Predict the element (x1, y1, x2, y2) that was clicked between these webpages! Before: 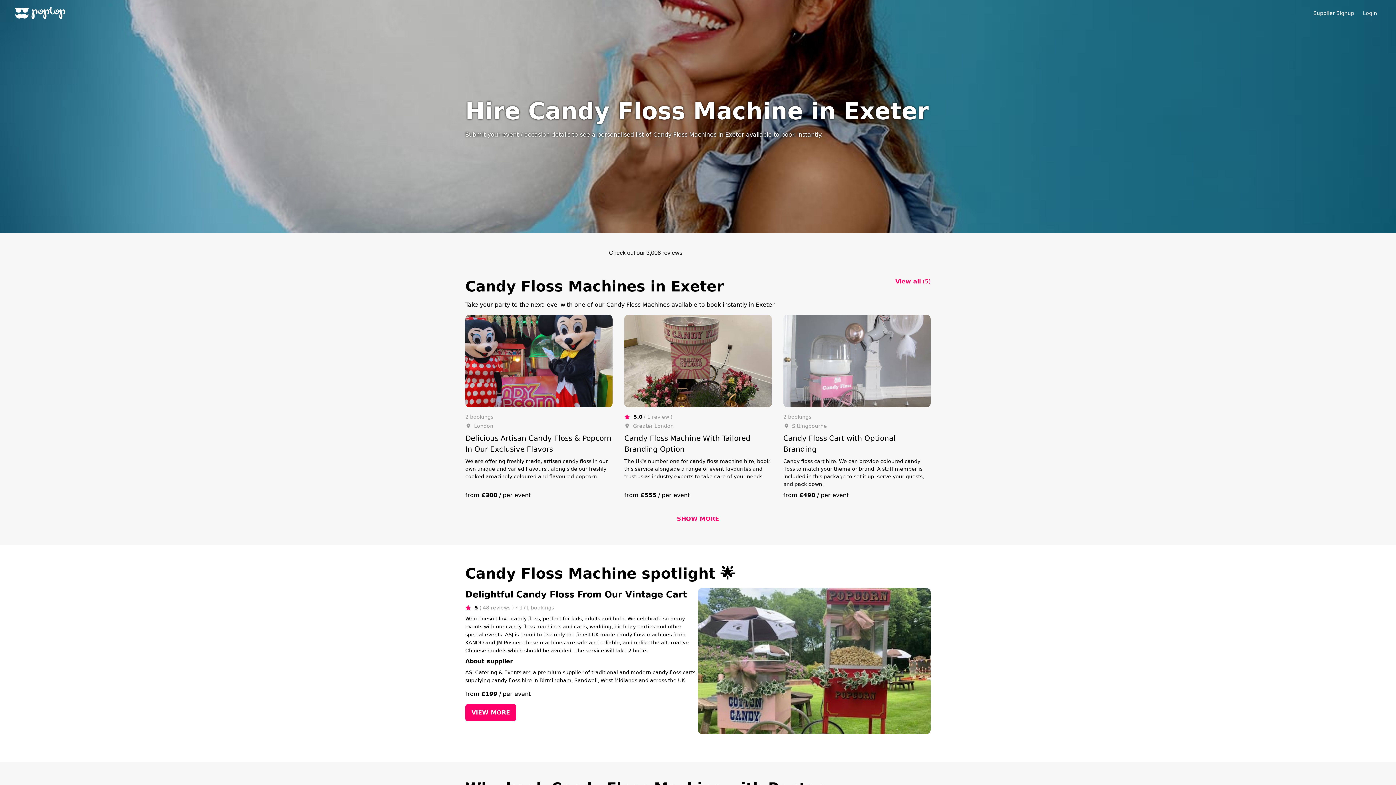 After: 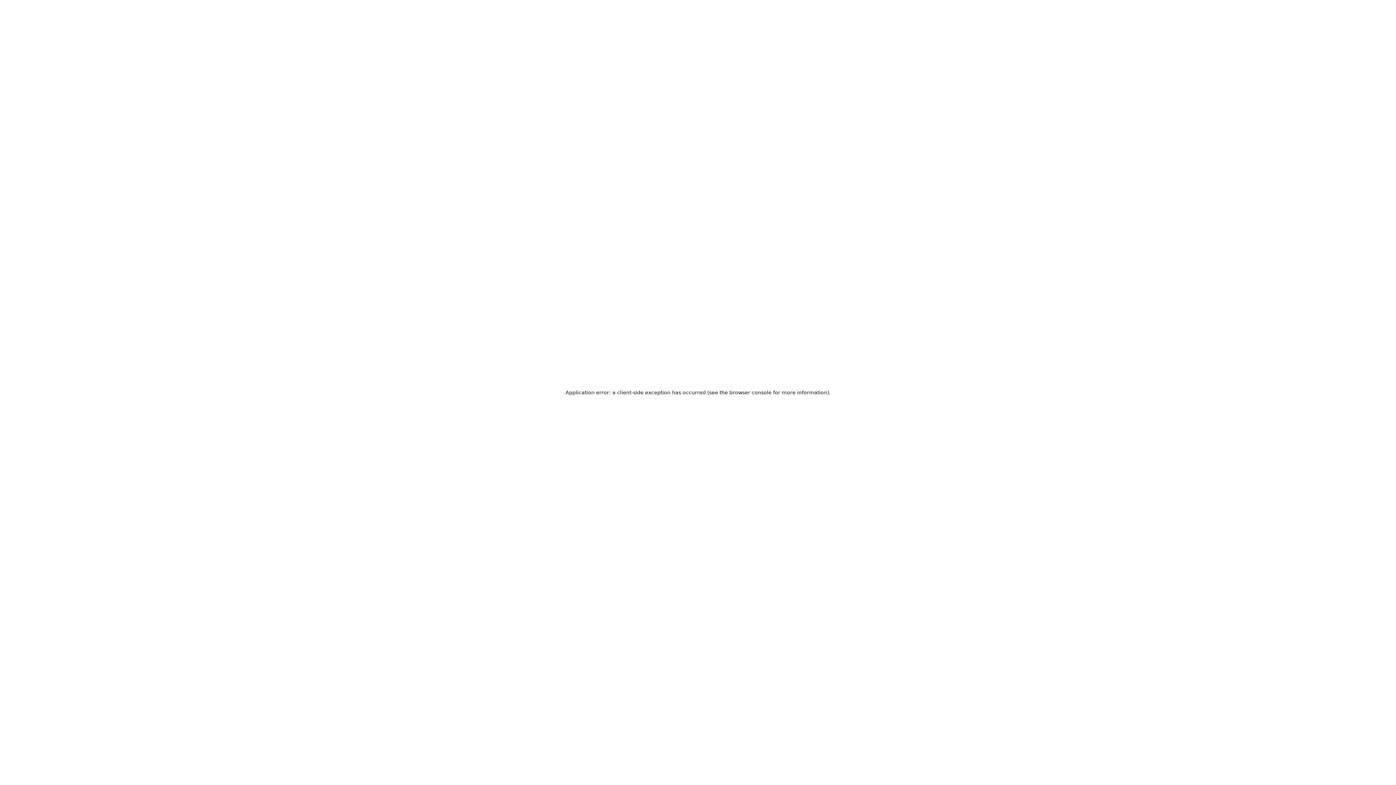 Action: bbox: (14, 5, 66, 20) label: Poptop